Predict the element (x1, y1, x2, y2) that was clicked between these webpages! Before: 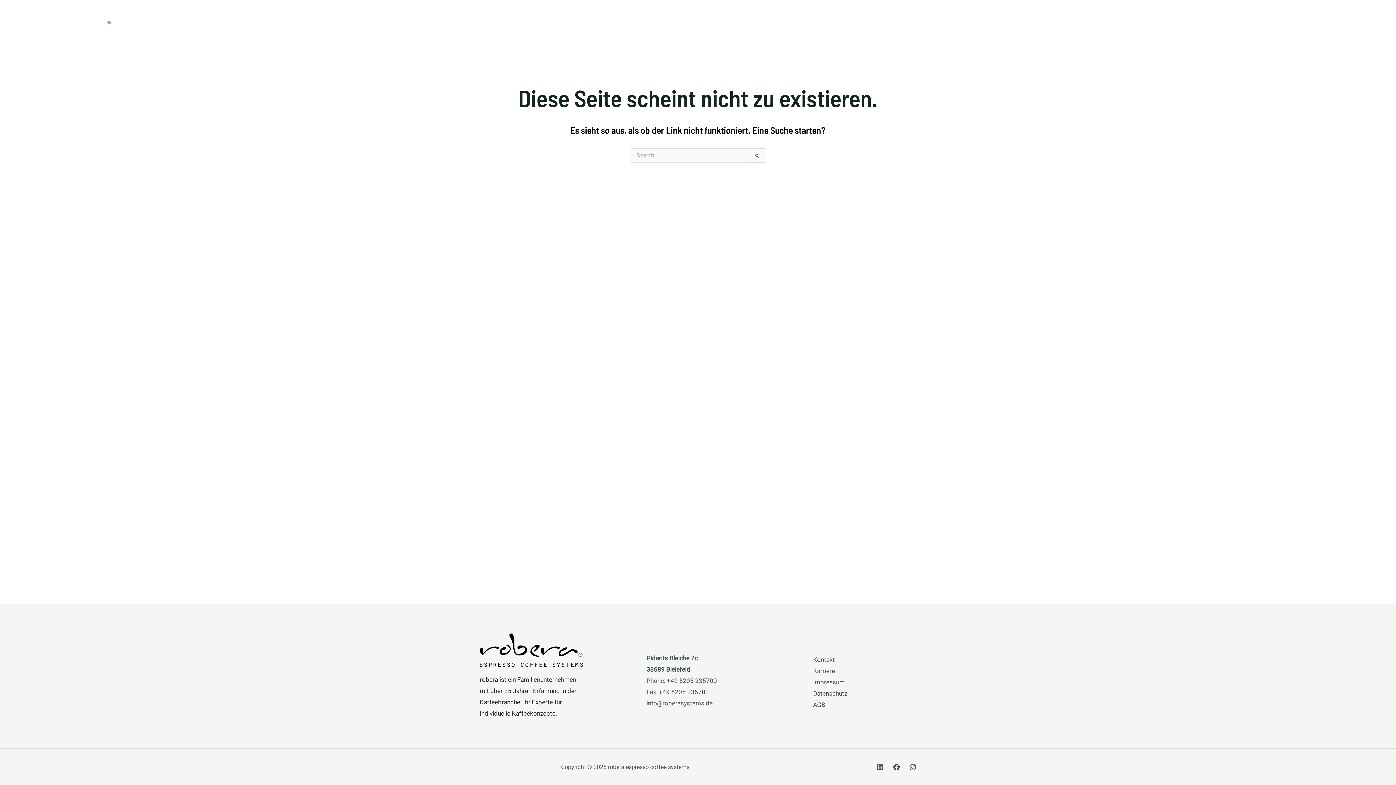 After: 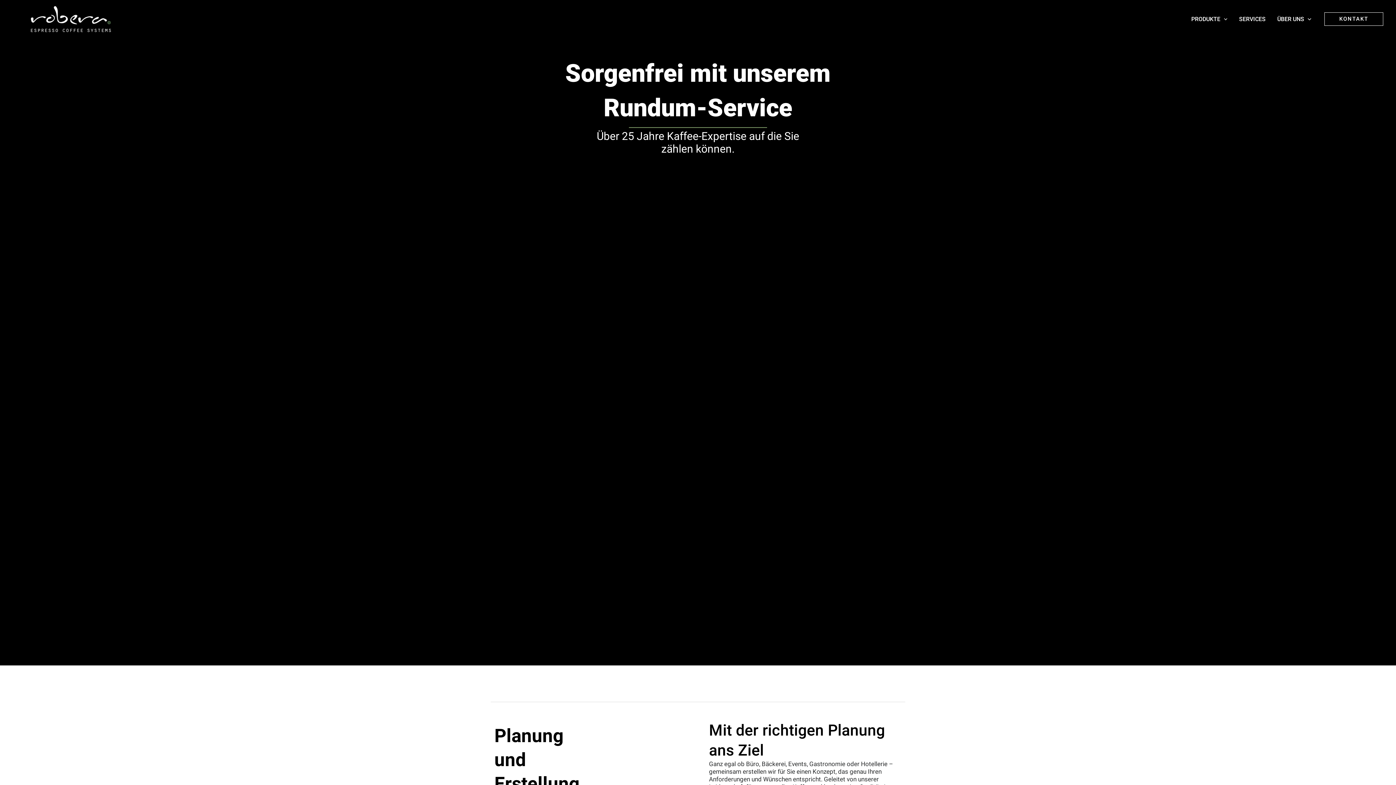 Action: label: SERVICES bbox: (1233, 16, 1271, 22)